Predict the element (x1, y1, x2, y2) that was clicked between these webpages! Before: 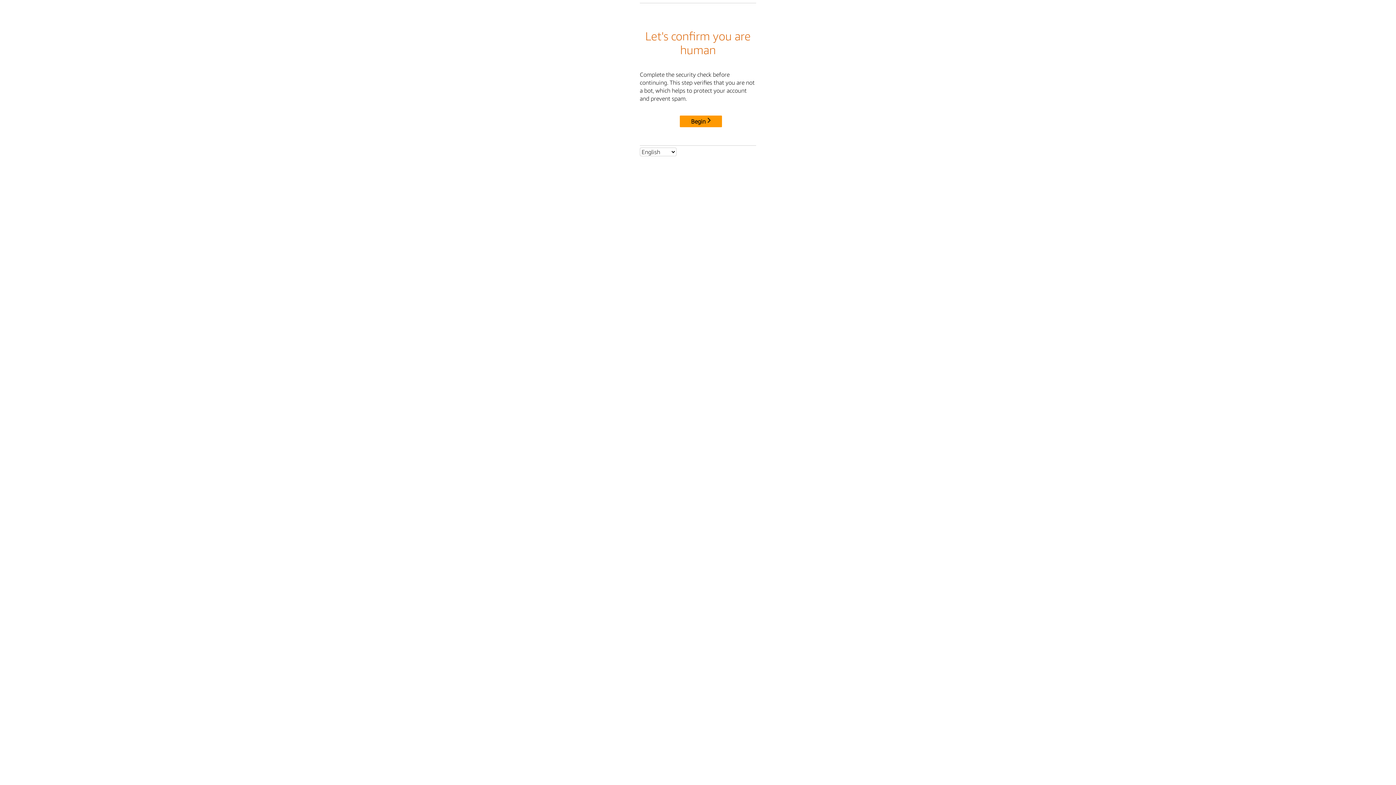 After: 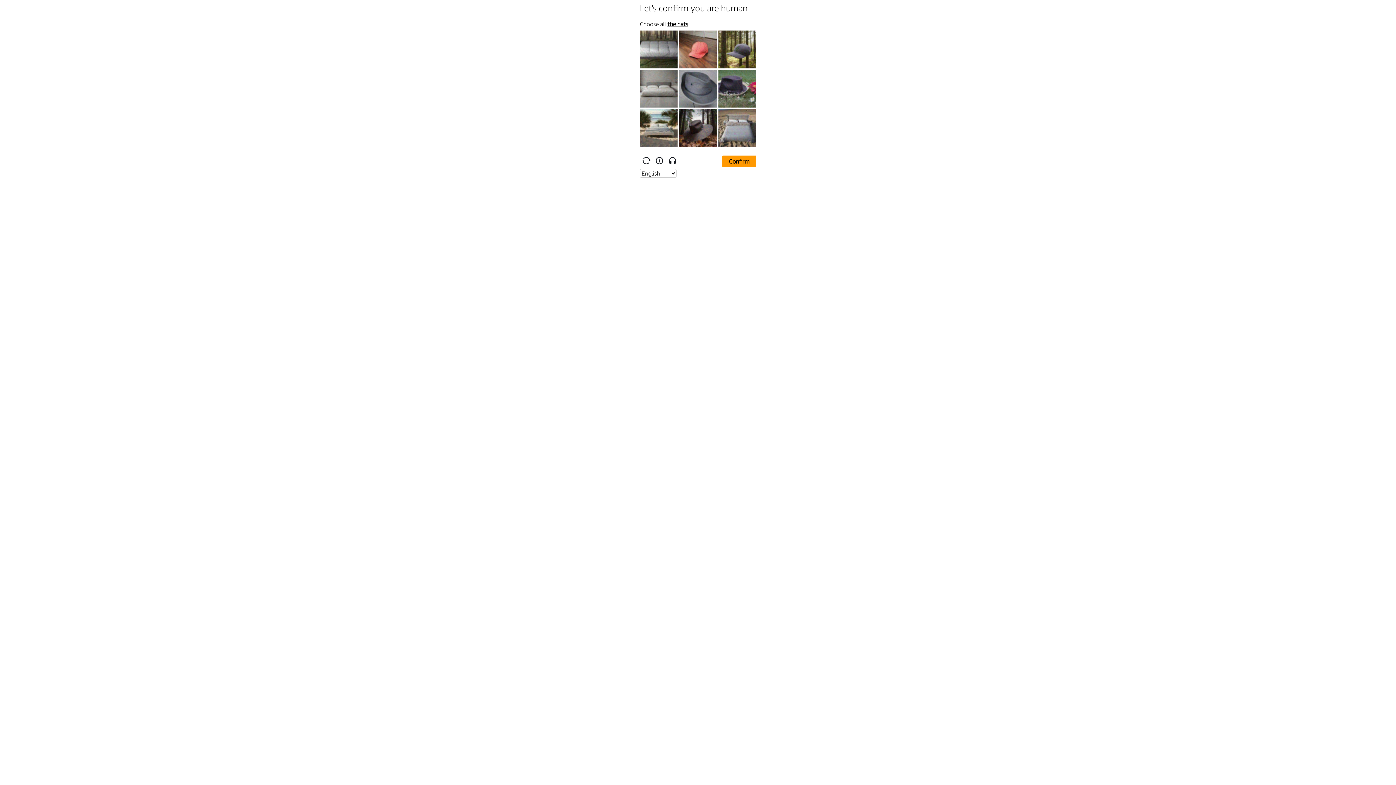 Action: bbox: (680, 115, 722, 127) label: Begin